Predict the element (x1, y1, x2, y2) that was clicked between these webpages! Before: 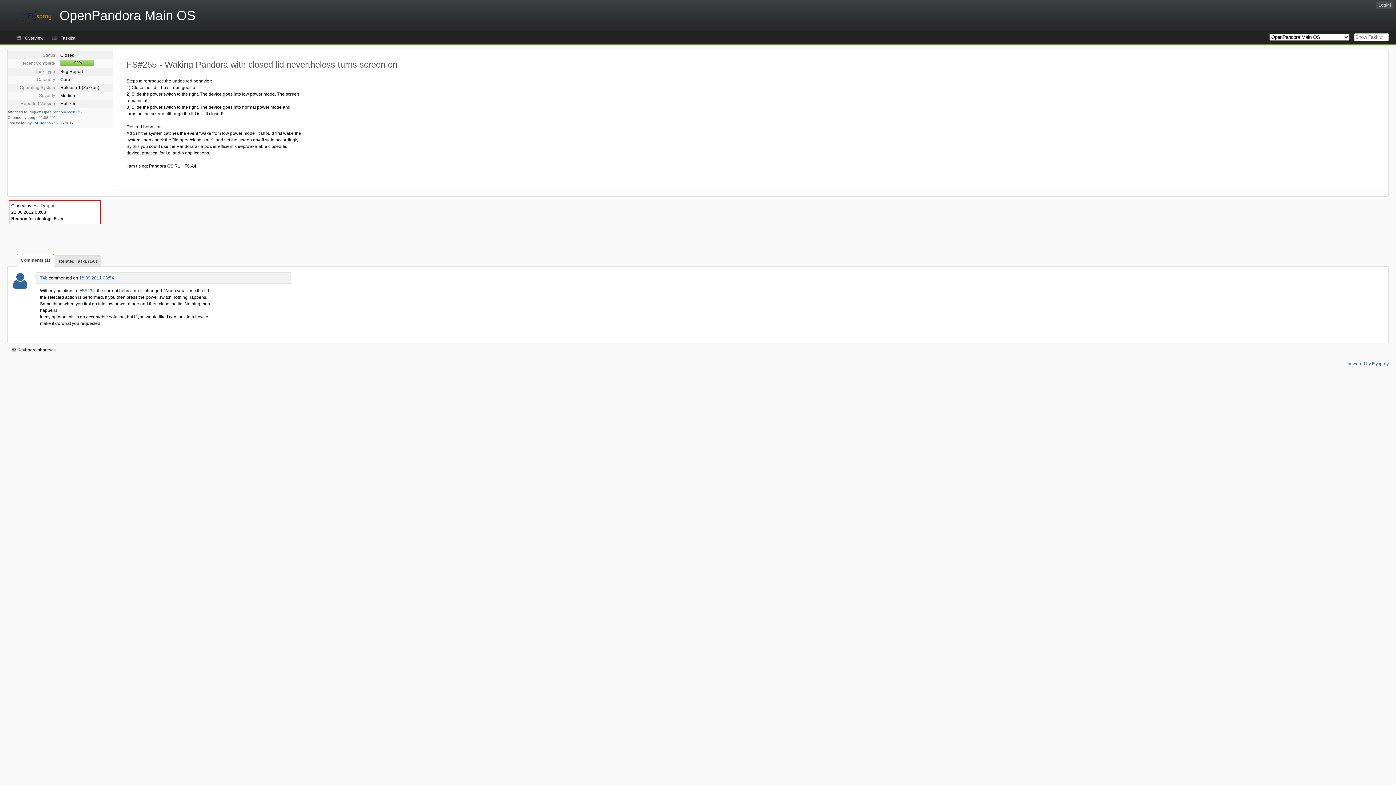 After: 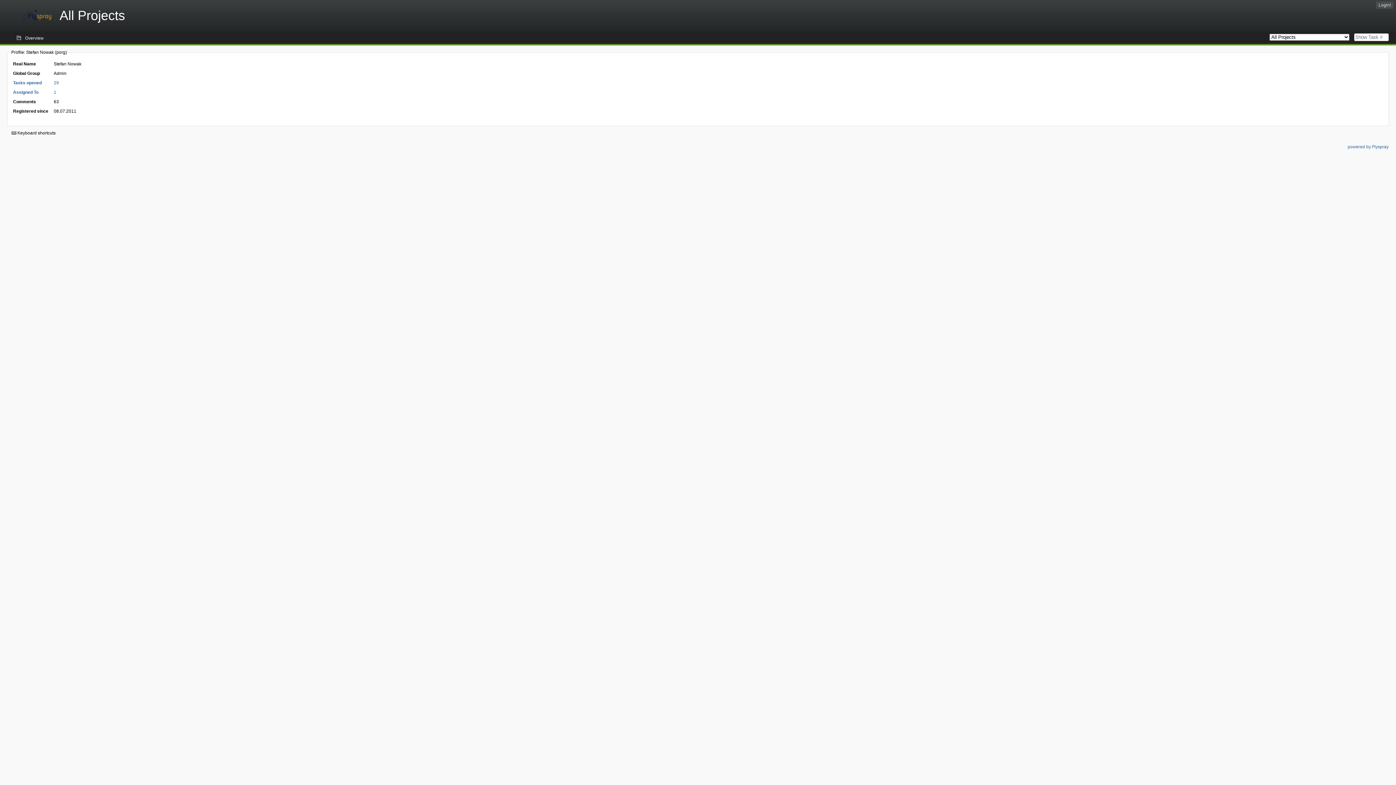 Action: bbox: (27, 115, 35, 119) label: porg